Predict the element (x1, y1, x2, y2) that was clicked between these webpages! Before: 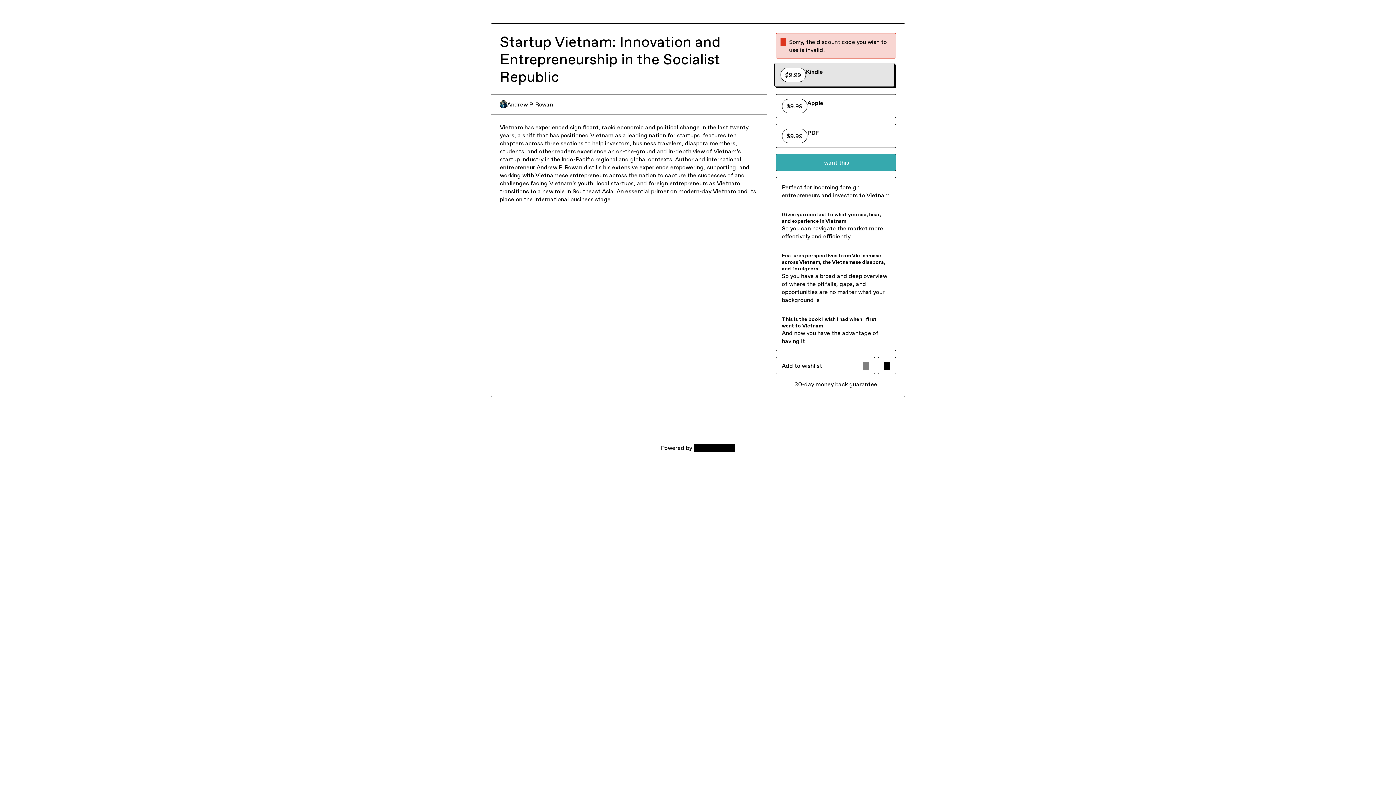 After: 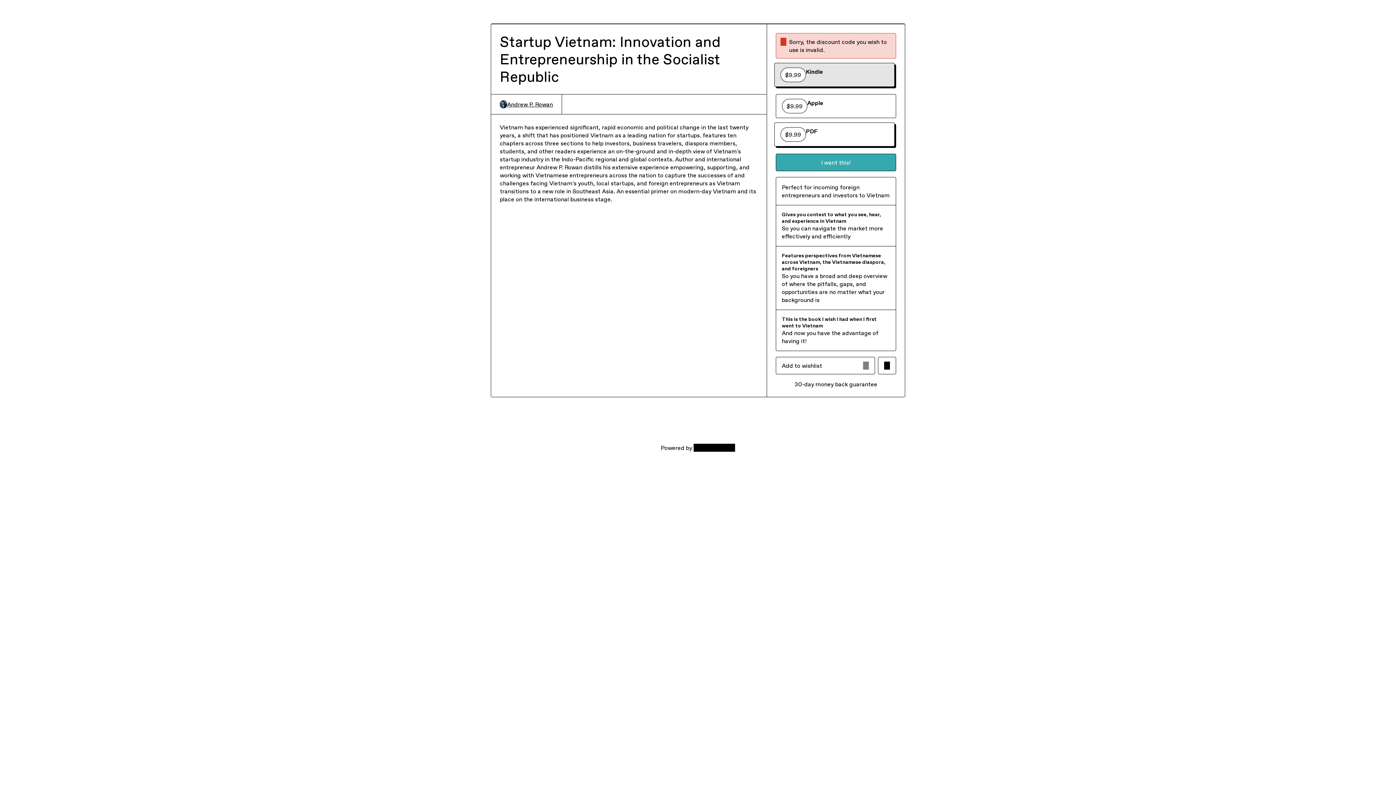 Action: label: PDF bbox: (775, 124, 896, 148)